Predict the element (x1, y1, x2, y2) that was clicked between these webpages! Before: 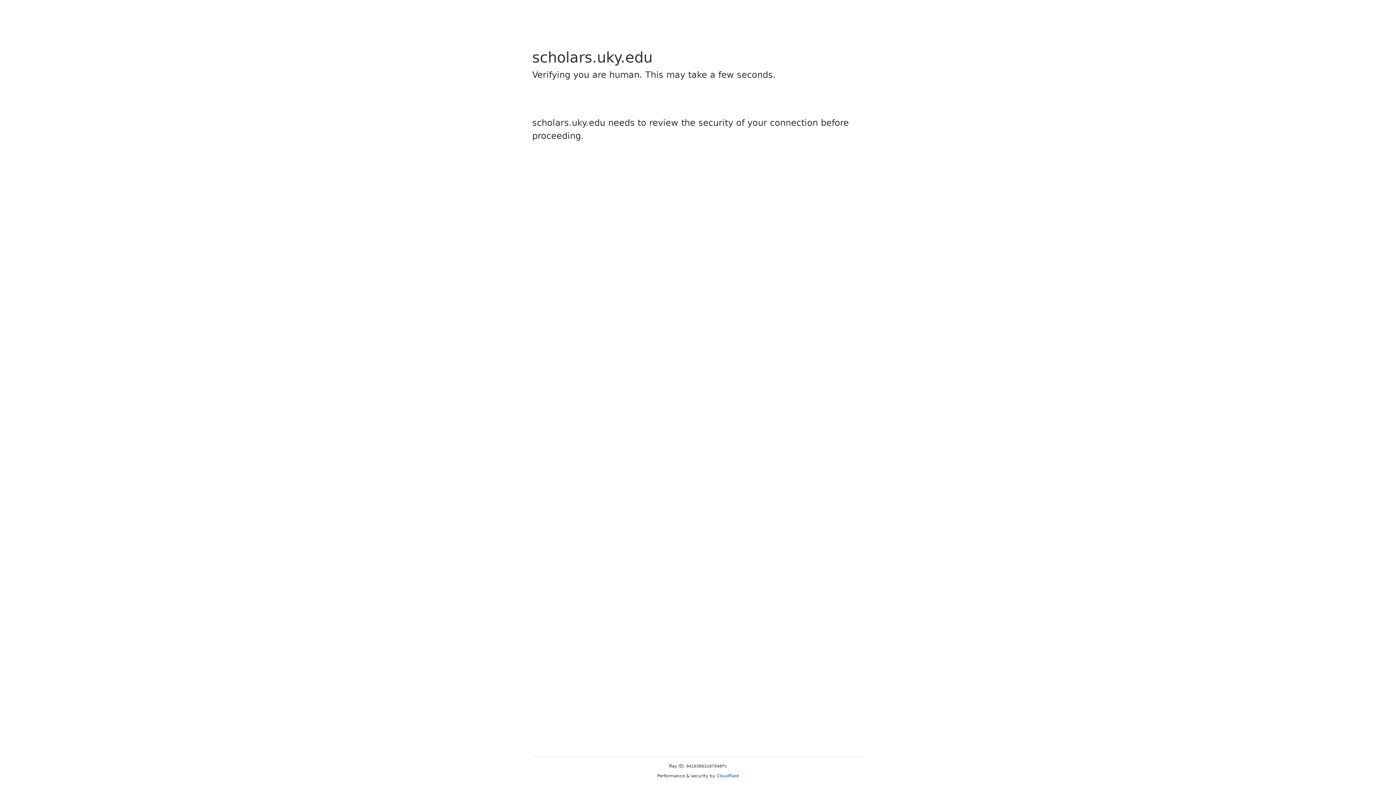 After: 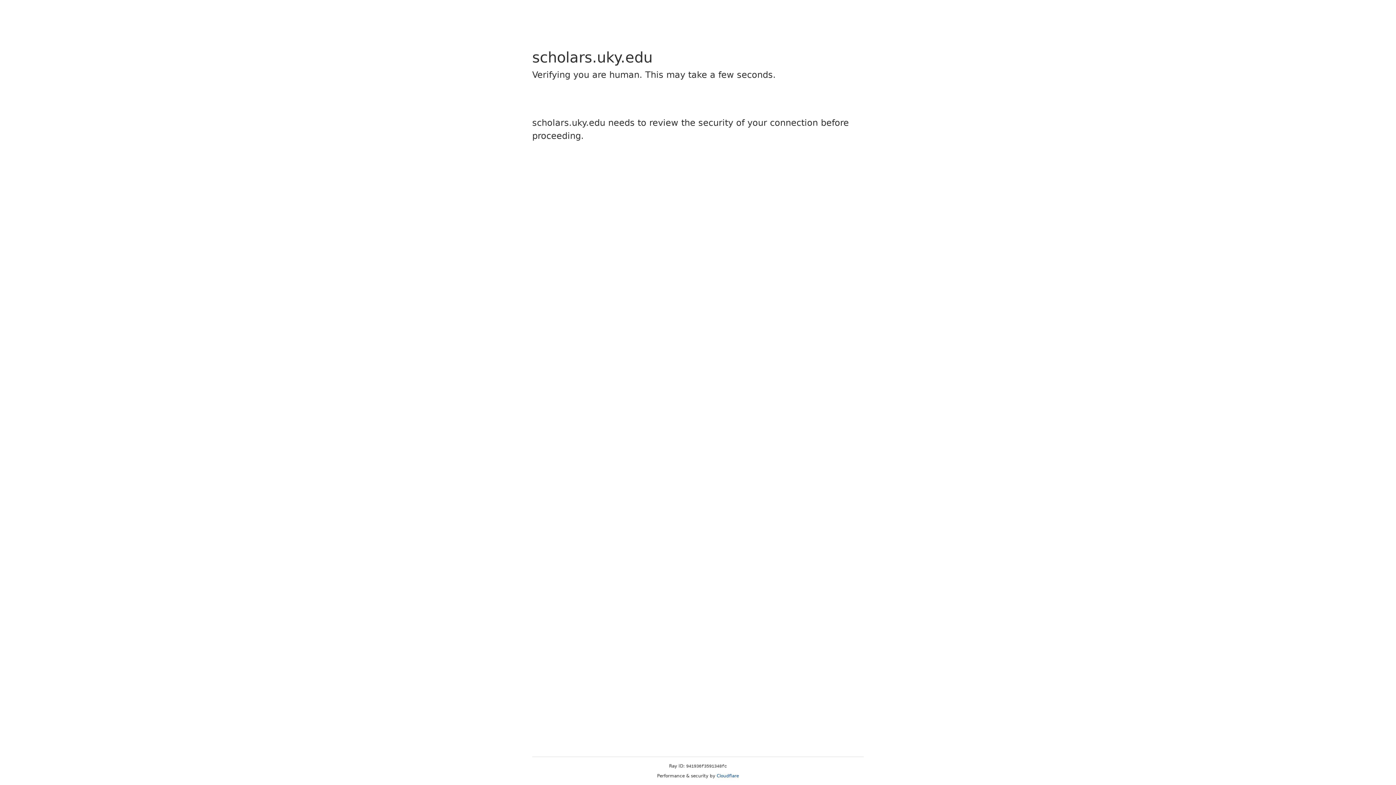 Action: bbox: (716, 773, 739, 778) label: Cloudflare